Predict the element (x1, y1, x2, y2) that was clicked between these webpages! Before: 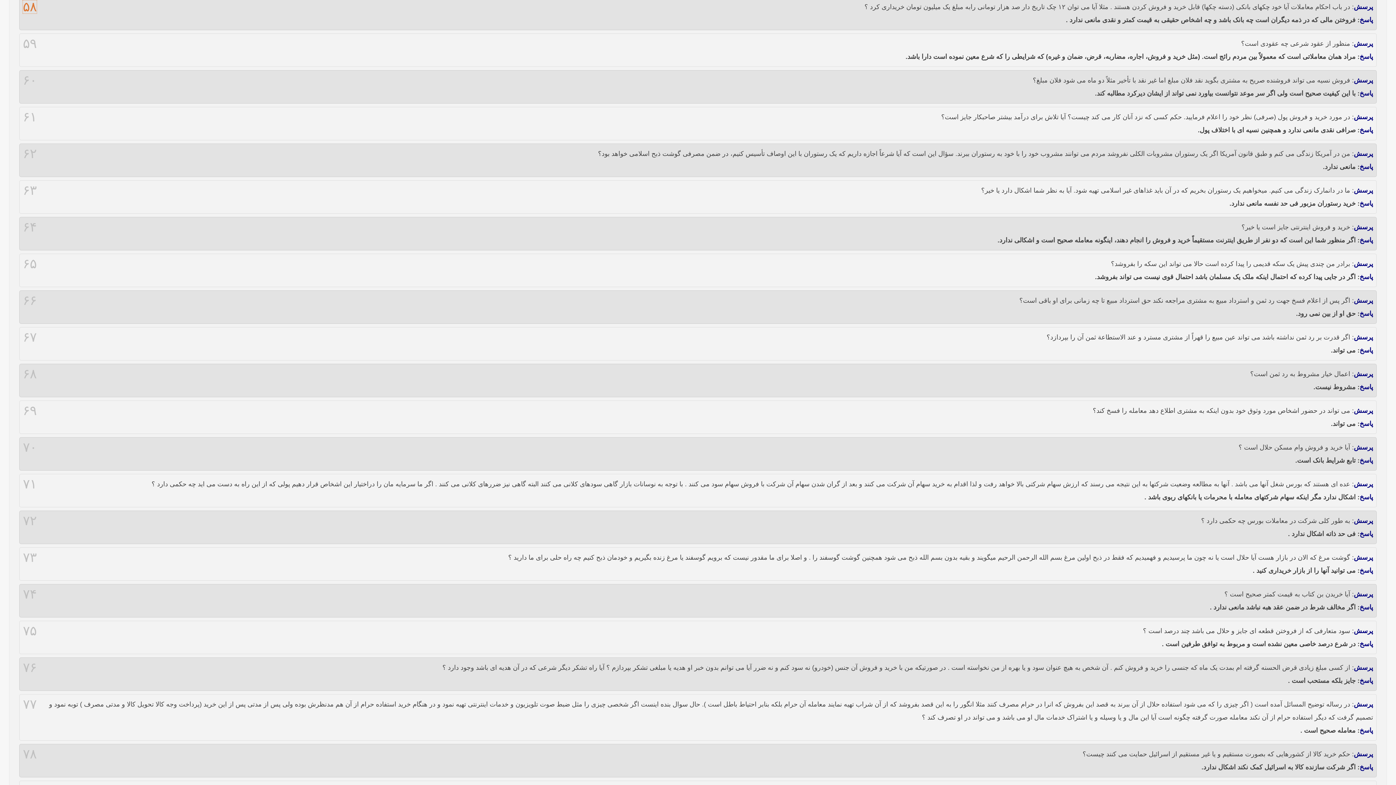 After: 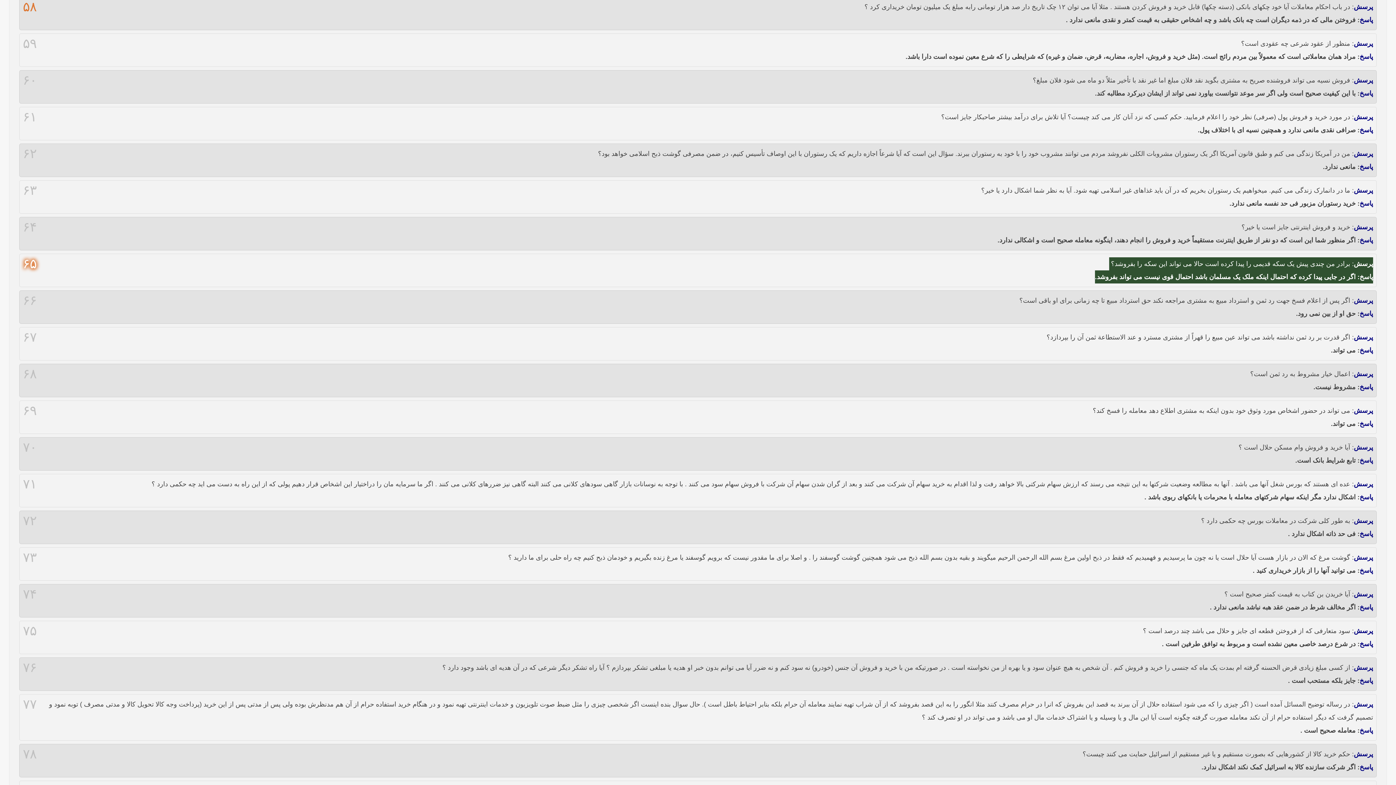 Action: bbox: (22, 257, 36, 270) label: ۶۵